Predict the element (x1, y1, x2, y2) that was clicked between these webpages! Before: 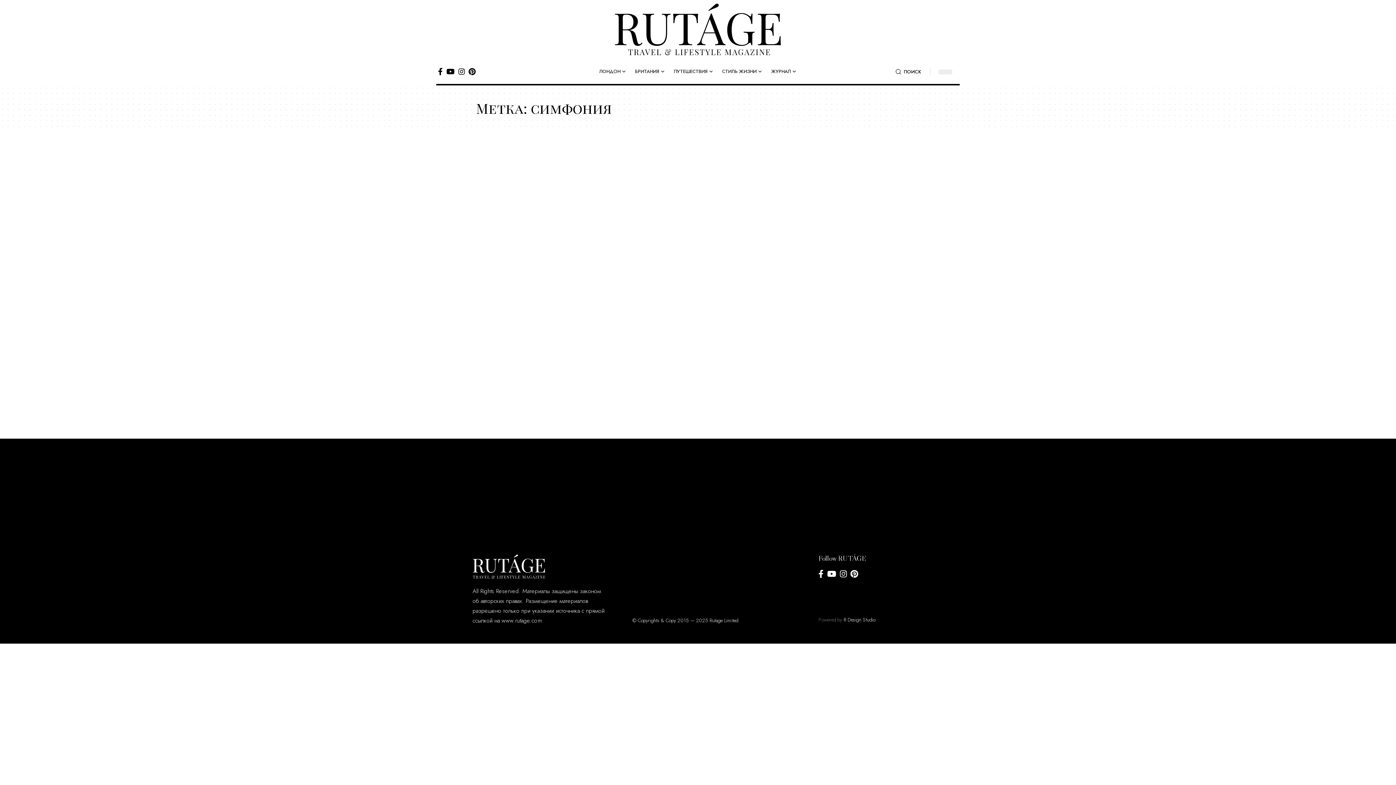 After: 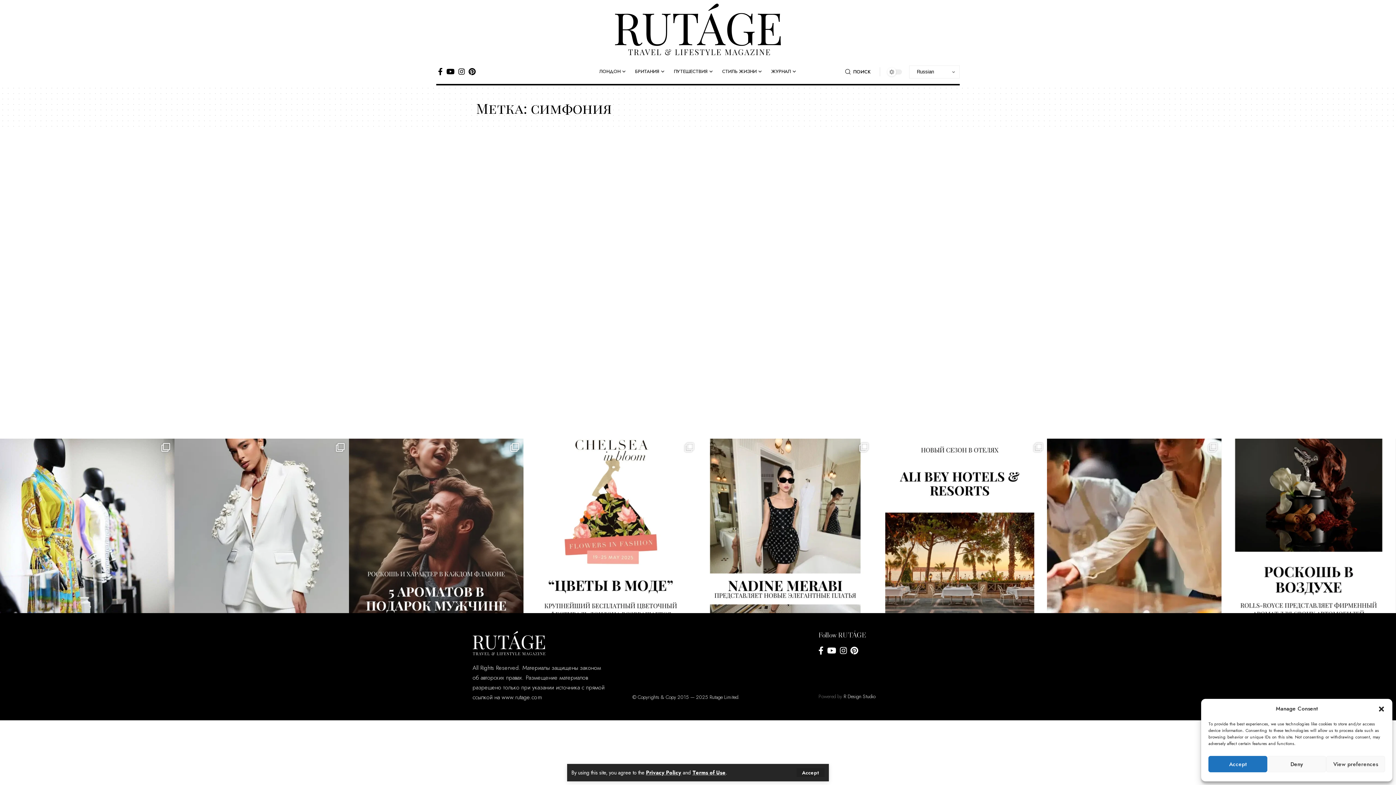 Action: label: НОВЫЙ СЕЗОН В ОТЕЛЯХ ALI BEY HOTE bbox: (872, 438, 1047, 536)